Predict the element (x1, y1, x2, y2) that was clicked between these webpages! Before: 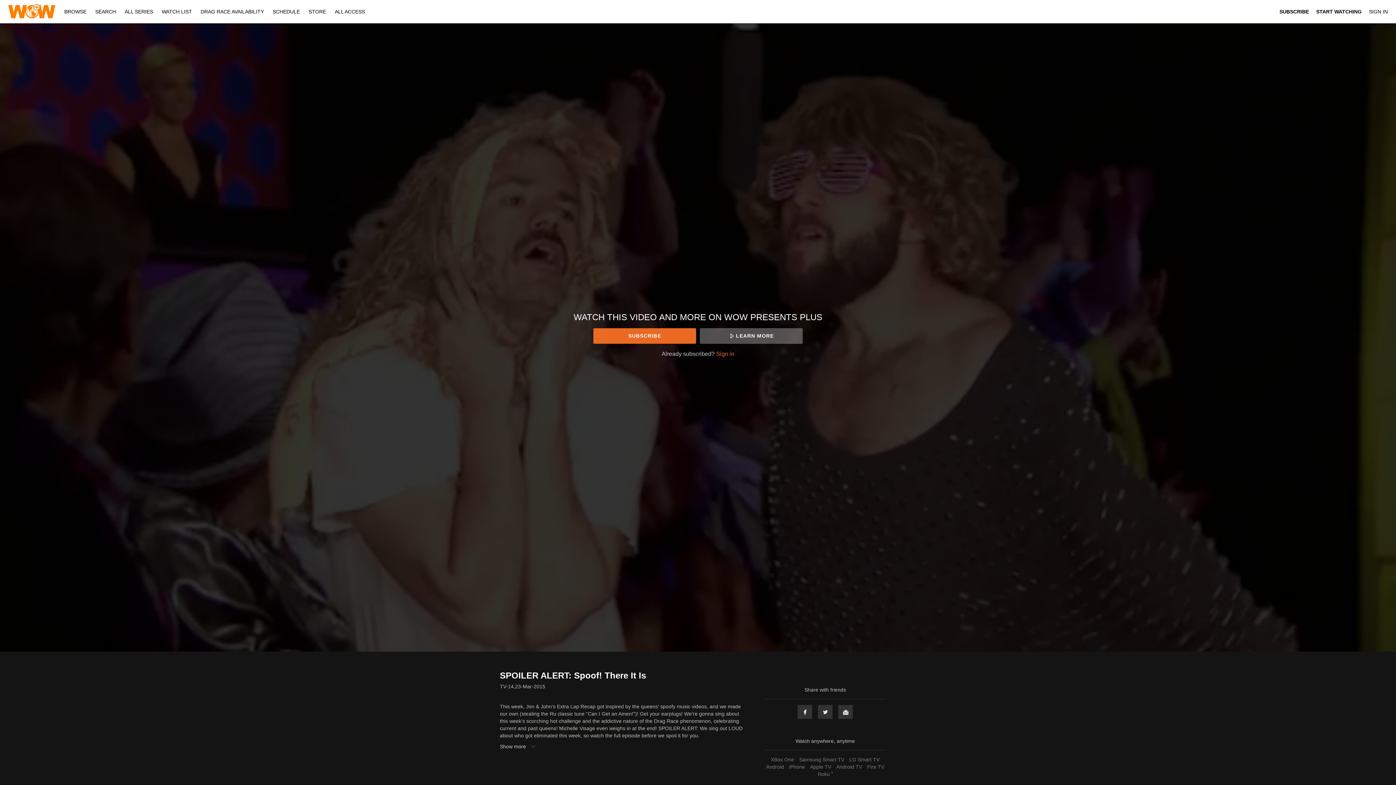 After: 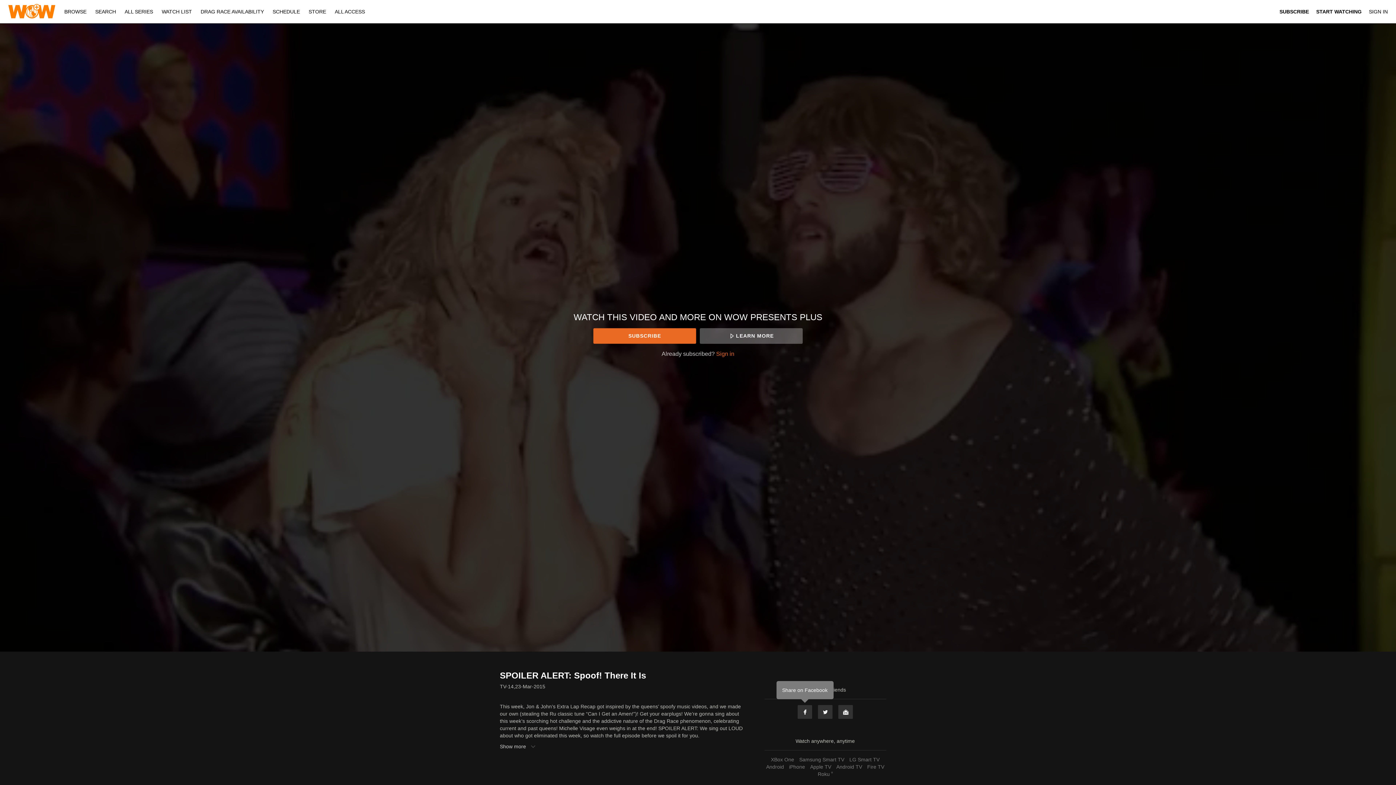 Action: bbox: (797, 705, 812, 719) label: Facebook